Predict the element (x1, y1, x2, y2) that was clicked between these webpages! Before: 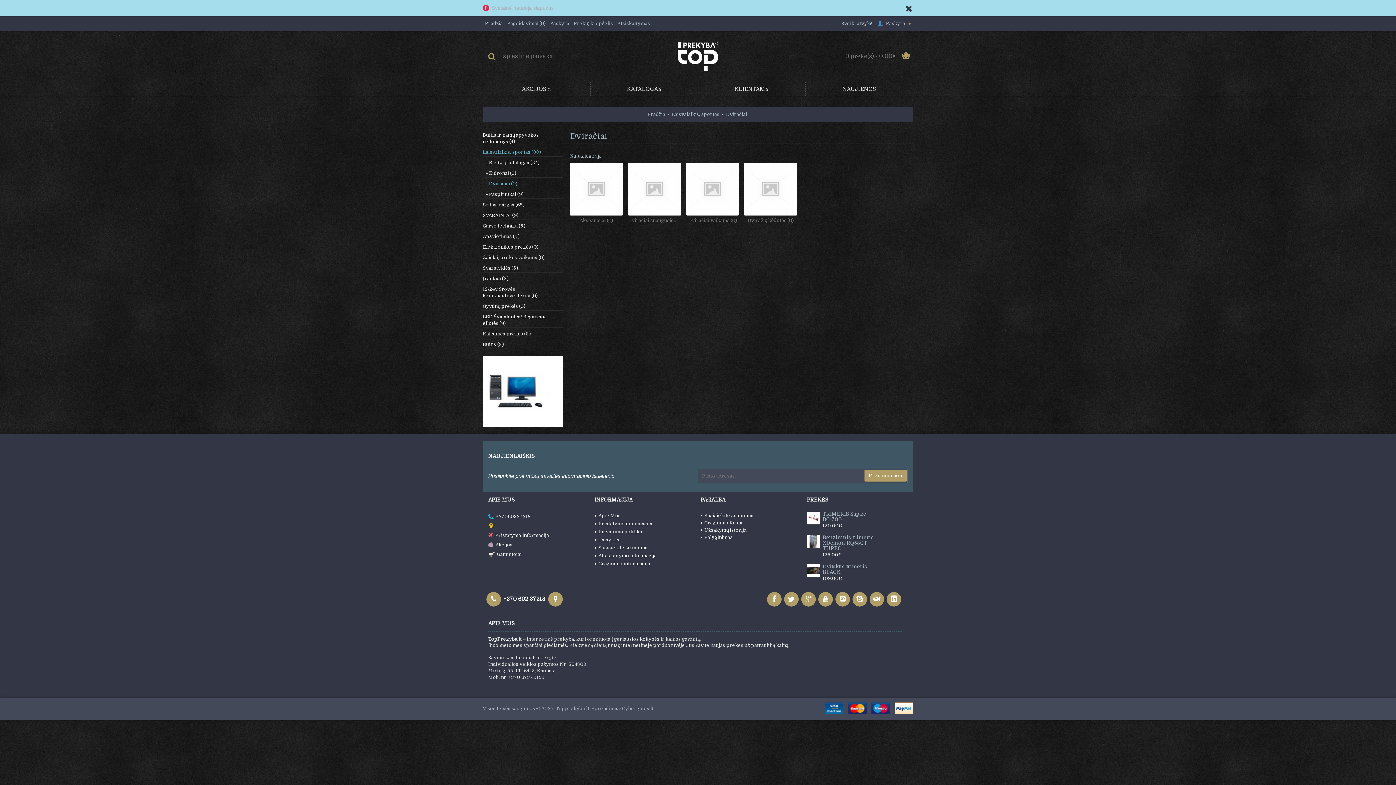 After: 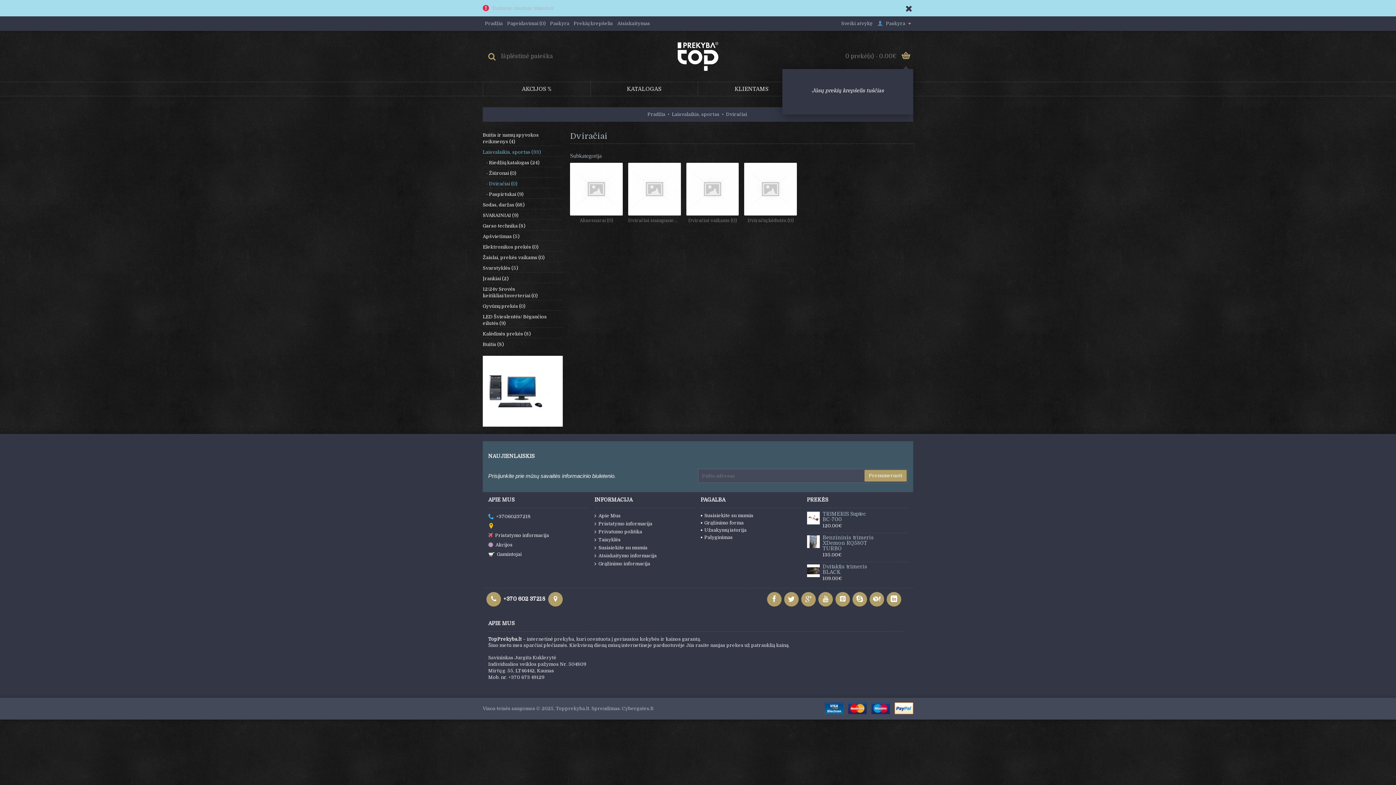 Action: label: 0 prekė(s) - 0.00€	 bbox: (805, 49, 913, 63)